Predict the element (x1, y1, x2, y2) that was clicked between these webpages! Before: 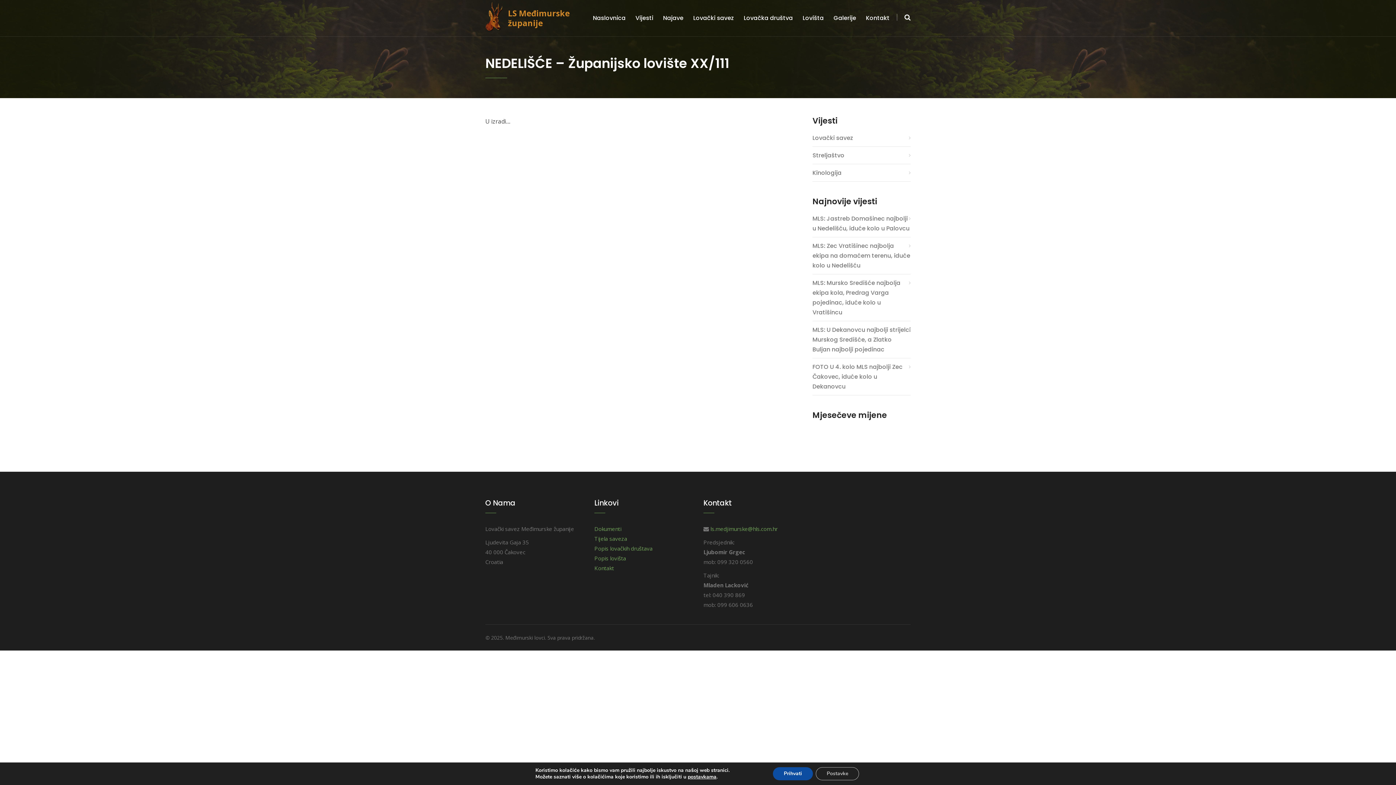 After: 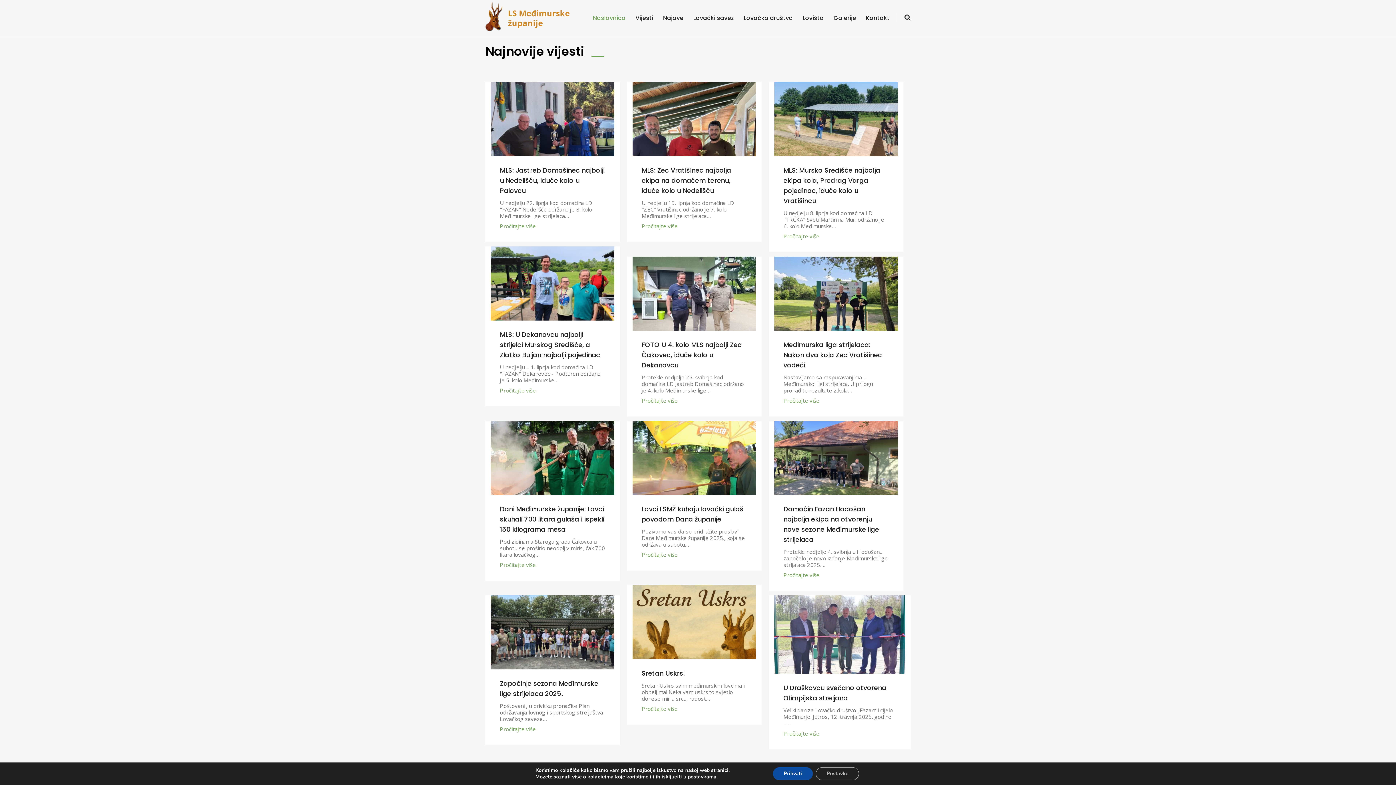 Action: bbox: (593, 0, 625, 36) label: Naslovnica